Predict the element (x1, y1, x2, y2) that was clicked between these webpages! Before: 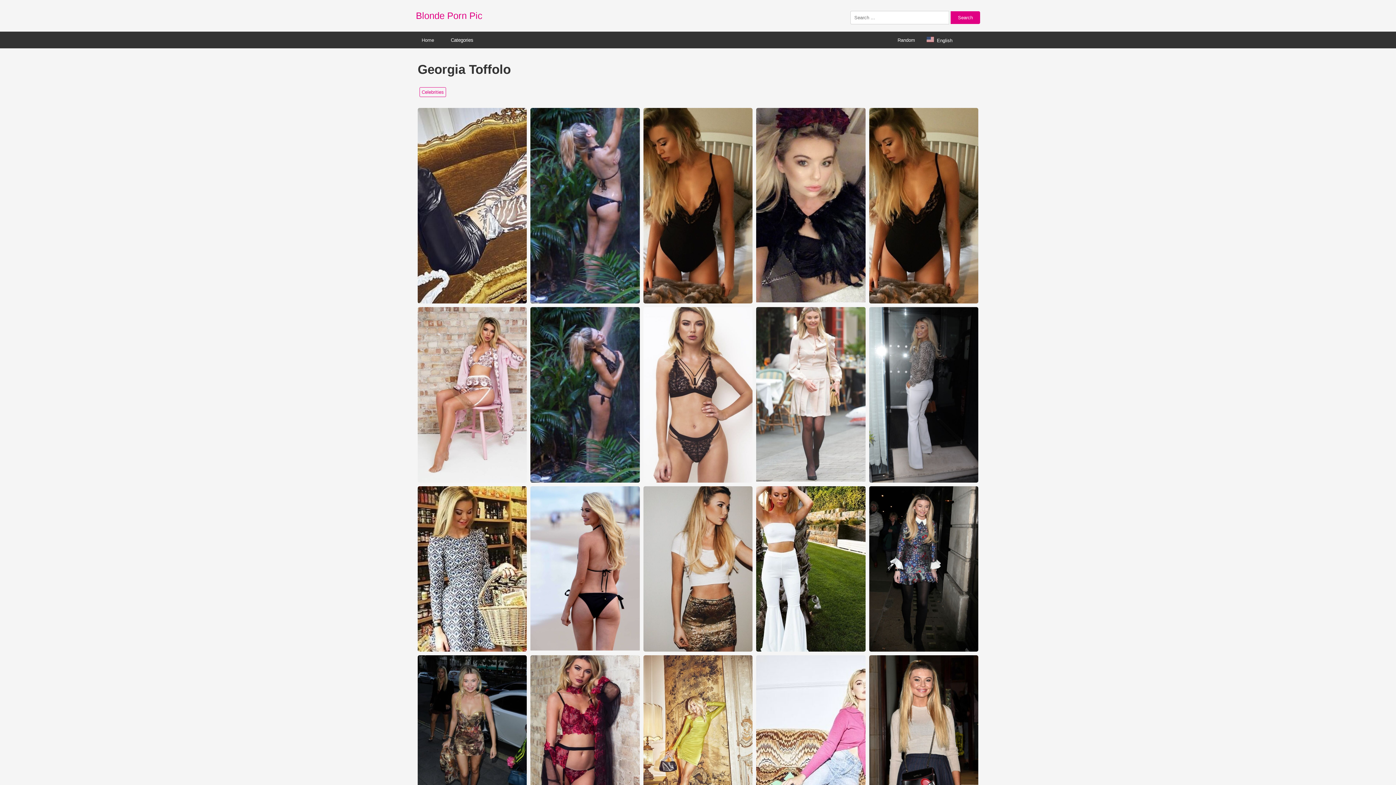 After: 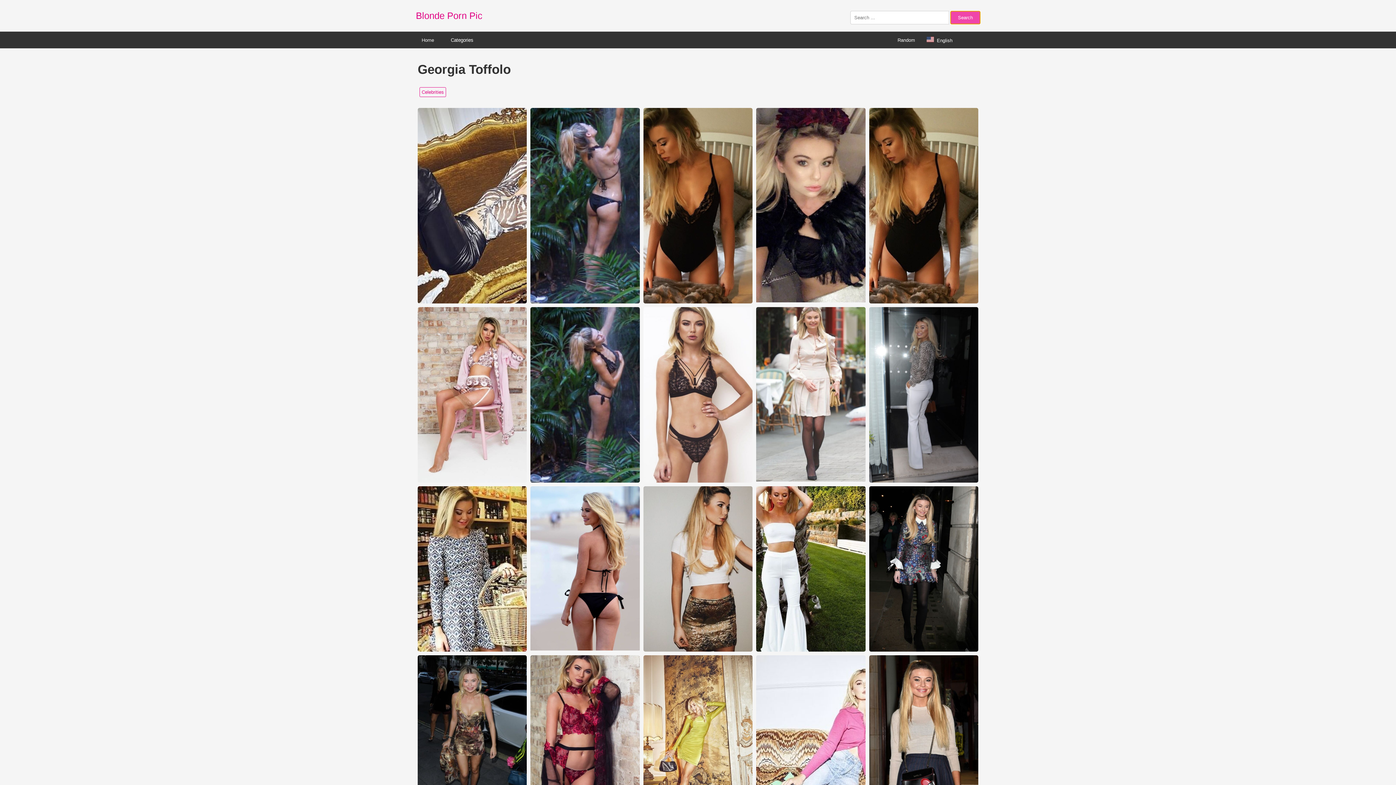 Action: bbox: (950, 11, 980, 24) label: Search